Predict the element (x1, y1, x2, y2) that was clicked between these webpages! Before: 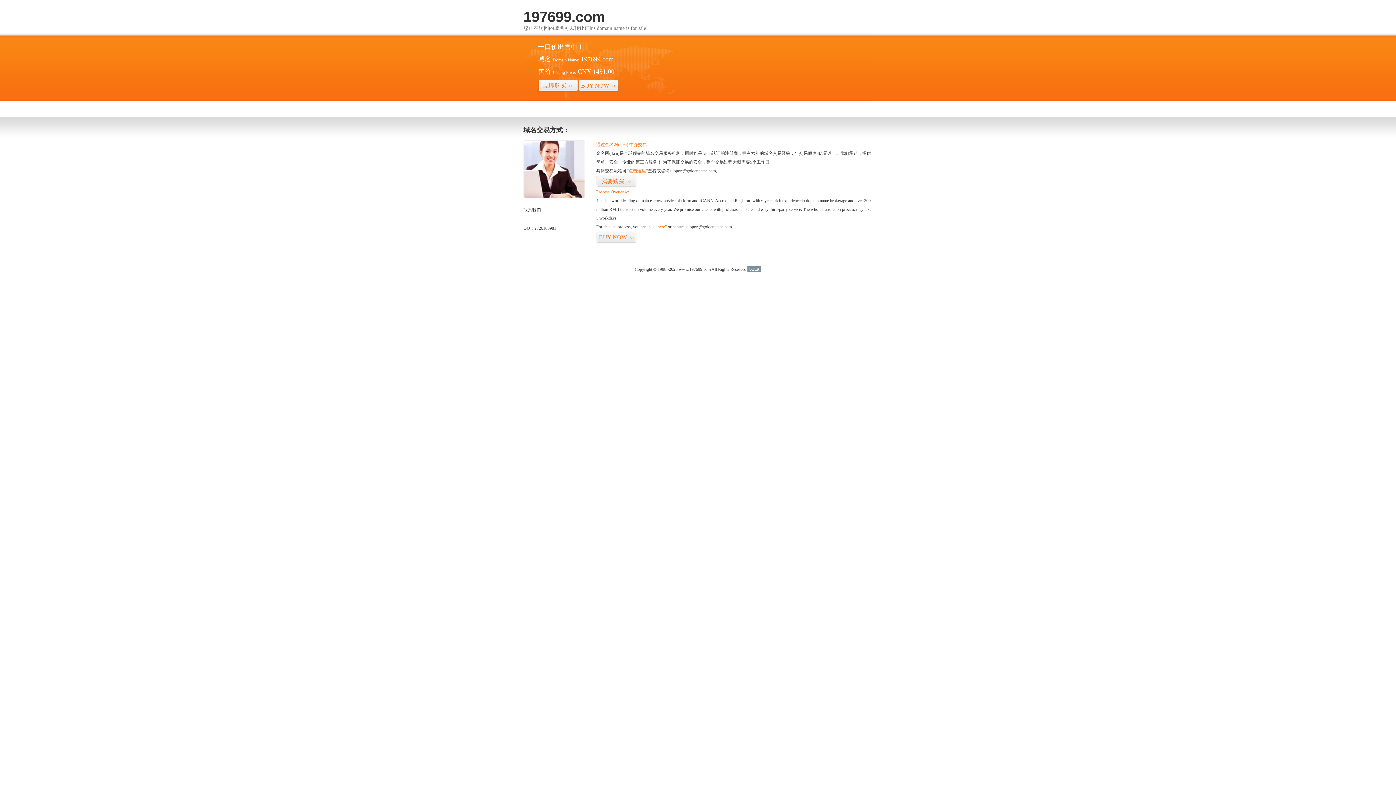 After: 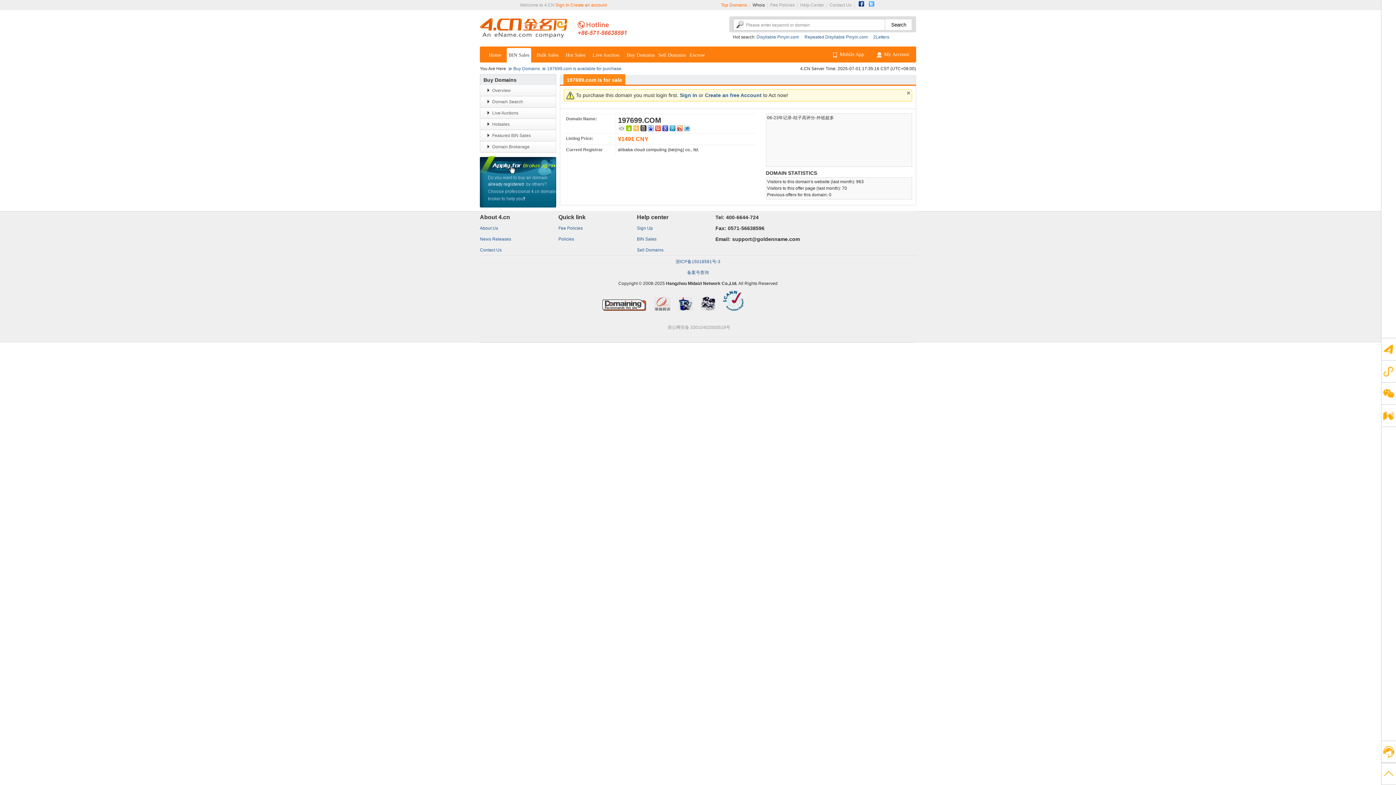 Action: label: BUY NOW>> bbox: (578, 79, 618, 92)